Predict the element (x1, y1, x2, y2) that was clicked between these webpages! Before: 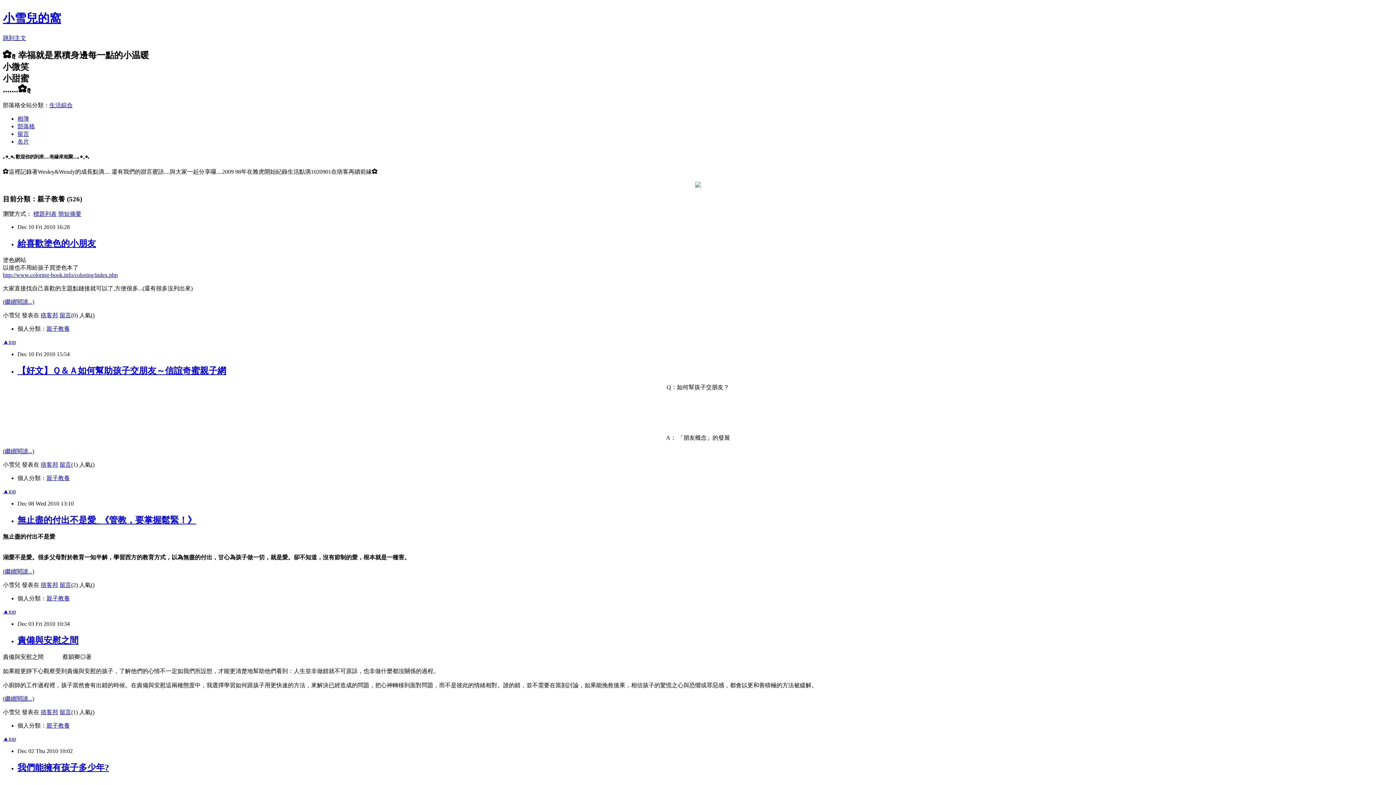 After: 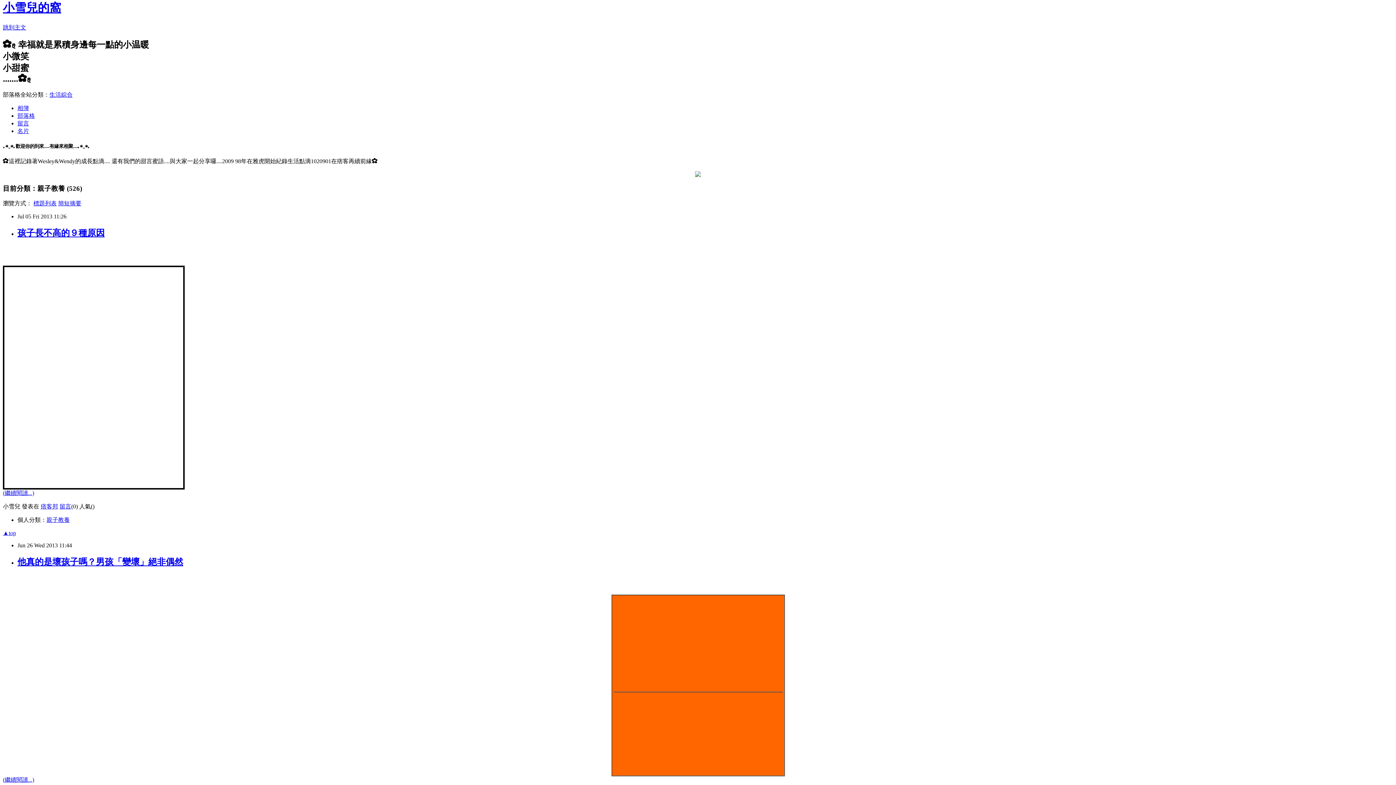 Action: bbox: (2, 608, 16, 614) label: ▲top